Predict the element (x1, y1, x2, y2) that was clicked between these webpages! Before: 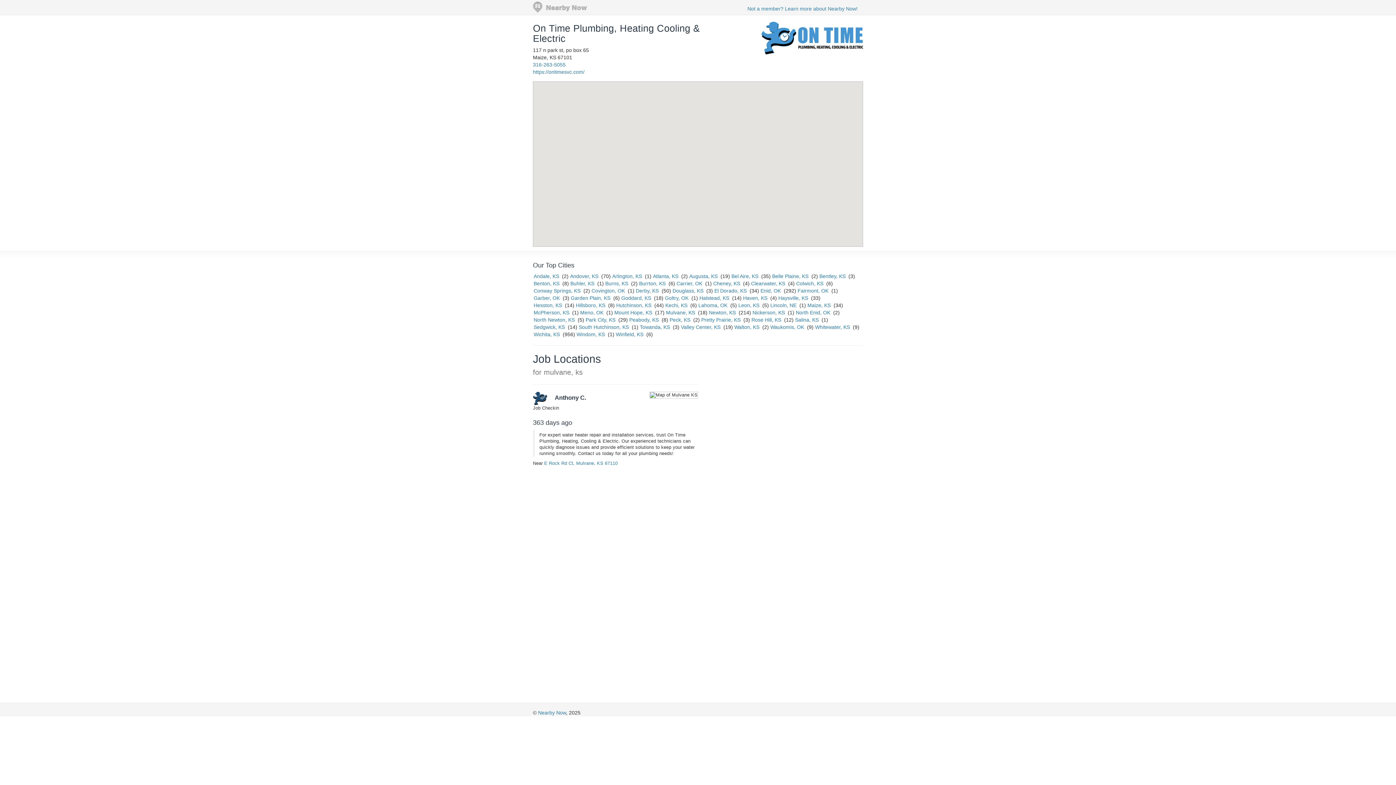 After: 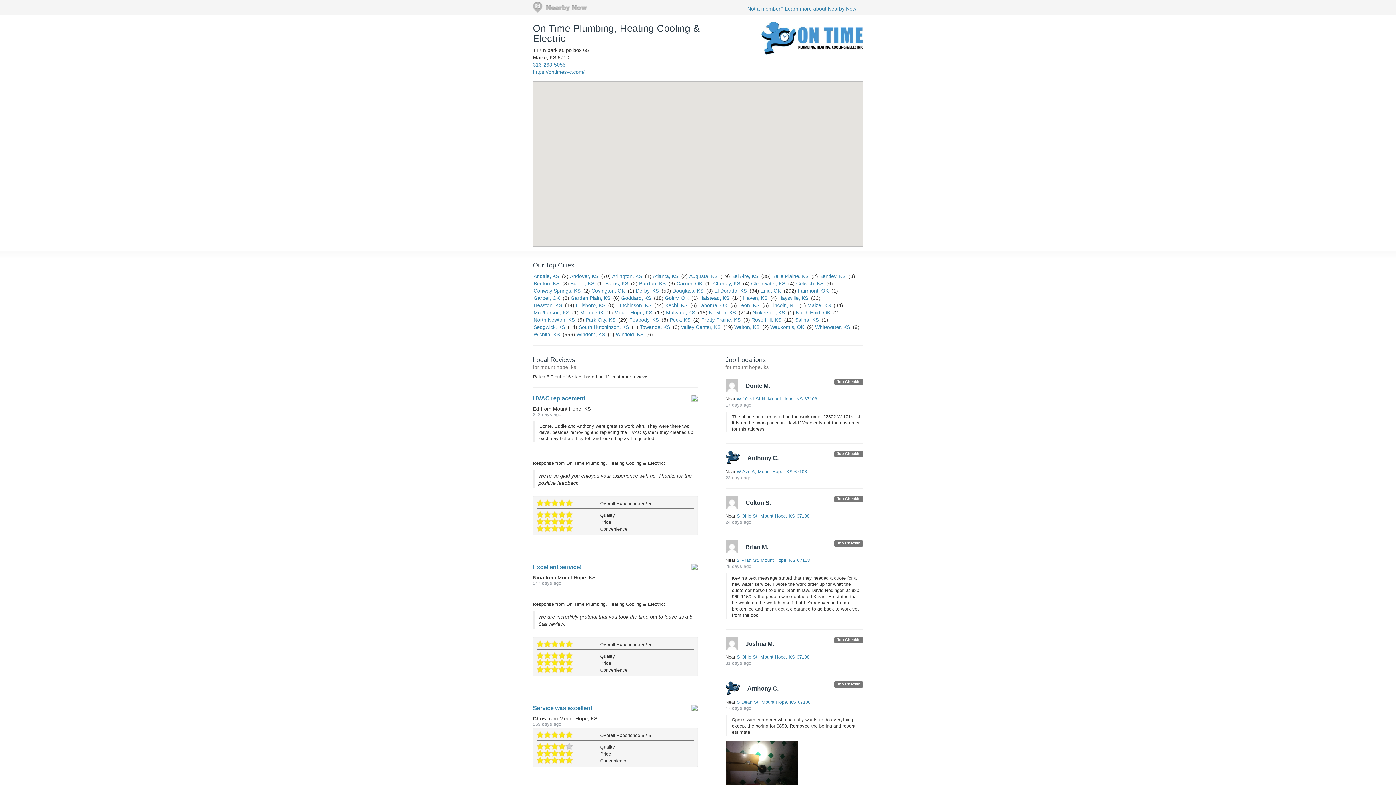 Action: bbox: (614, 309, 652, 315) label: Mount Hope, KS